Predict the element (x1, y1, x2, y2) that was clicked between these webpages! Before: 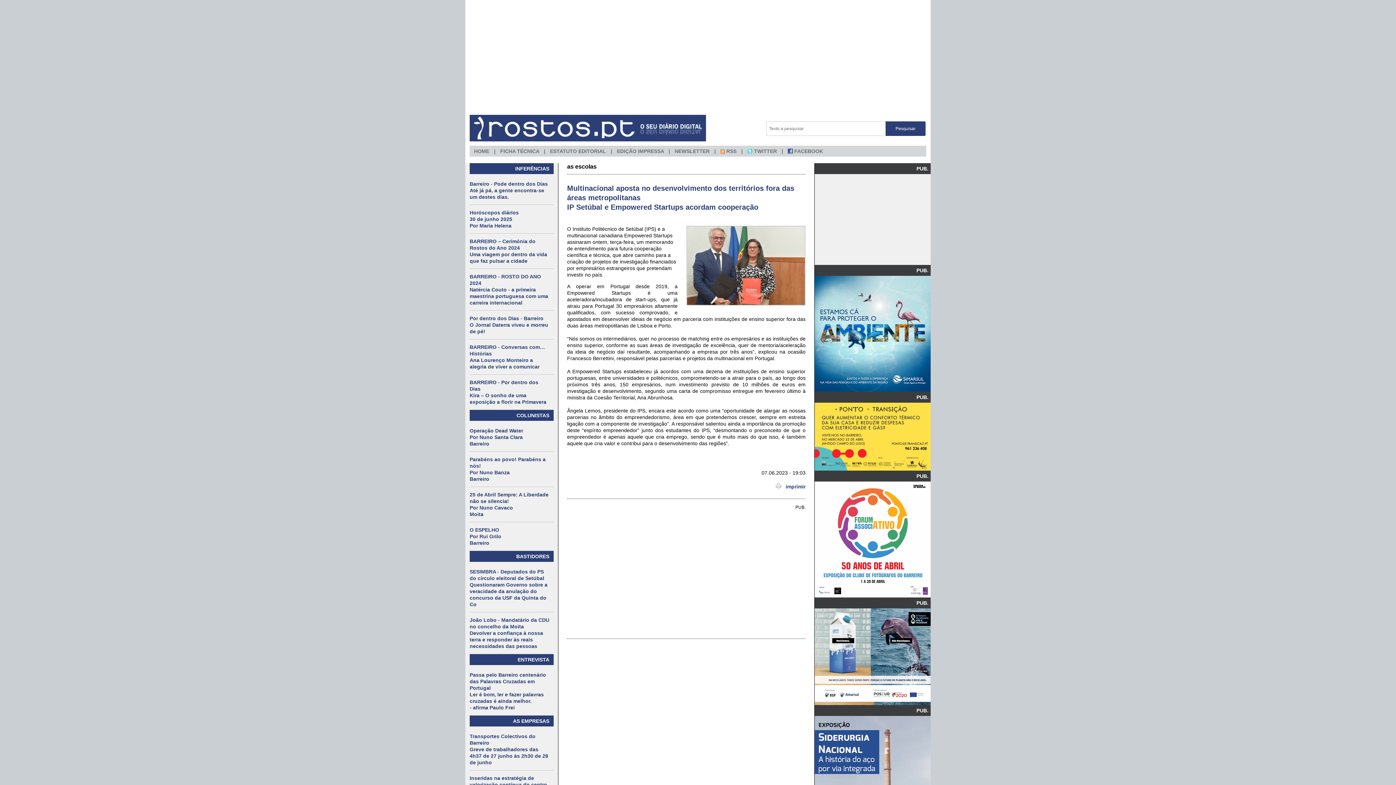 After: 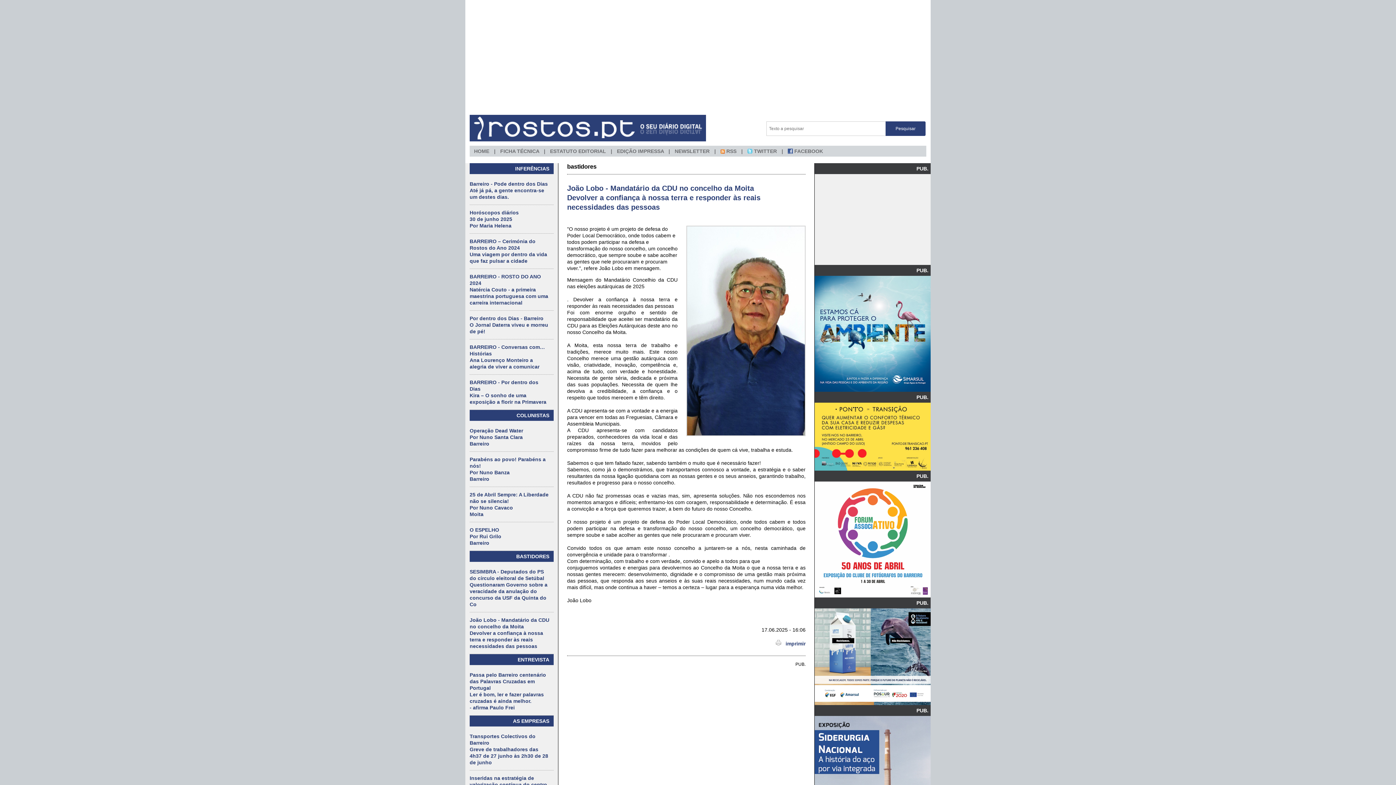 Action: label: João Lobo - Mandatário da CDU no concelho da Moita
Devolver a confiança à nossa terra e responder às reais necessidades das pessoas
 bbox: (469, 617, 549, 649)